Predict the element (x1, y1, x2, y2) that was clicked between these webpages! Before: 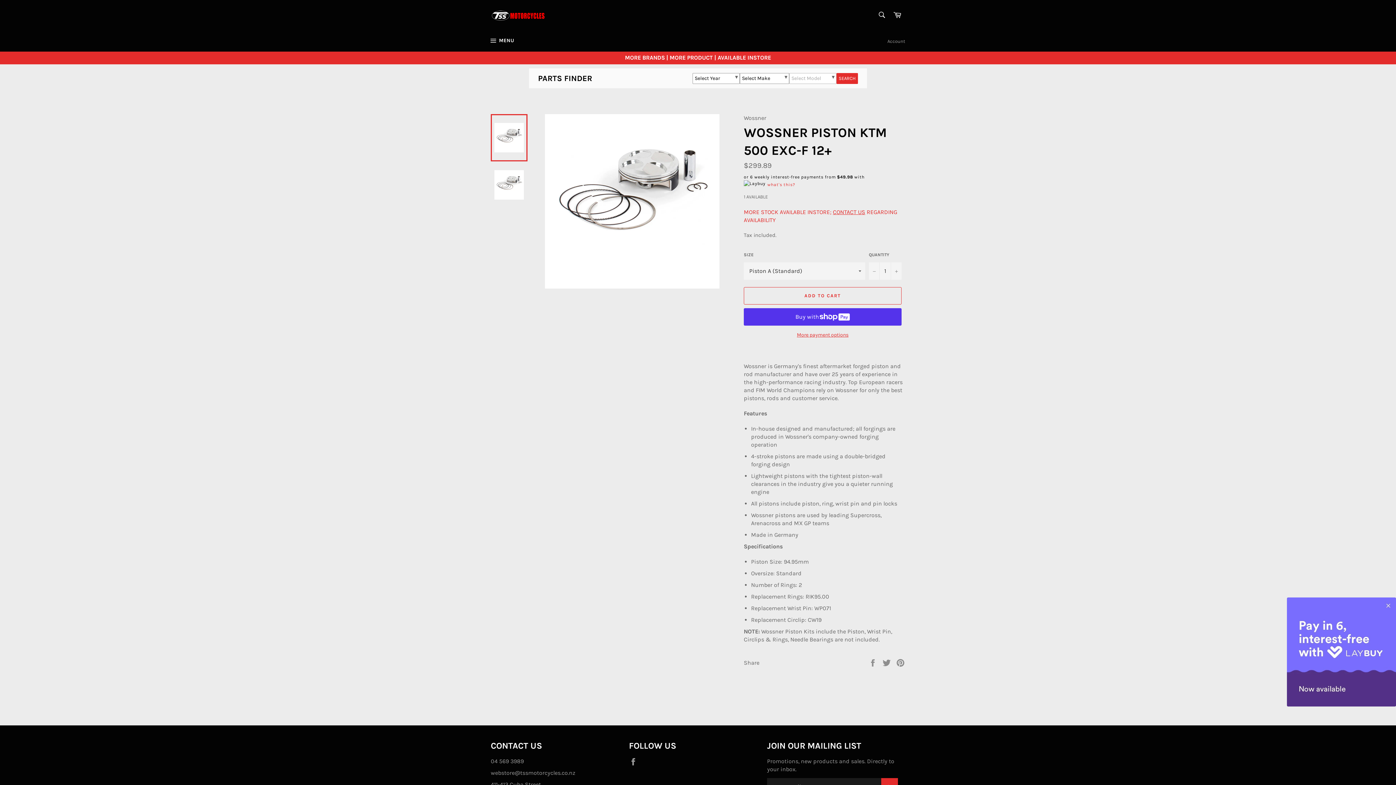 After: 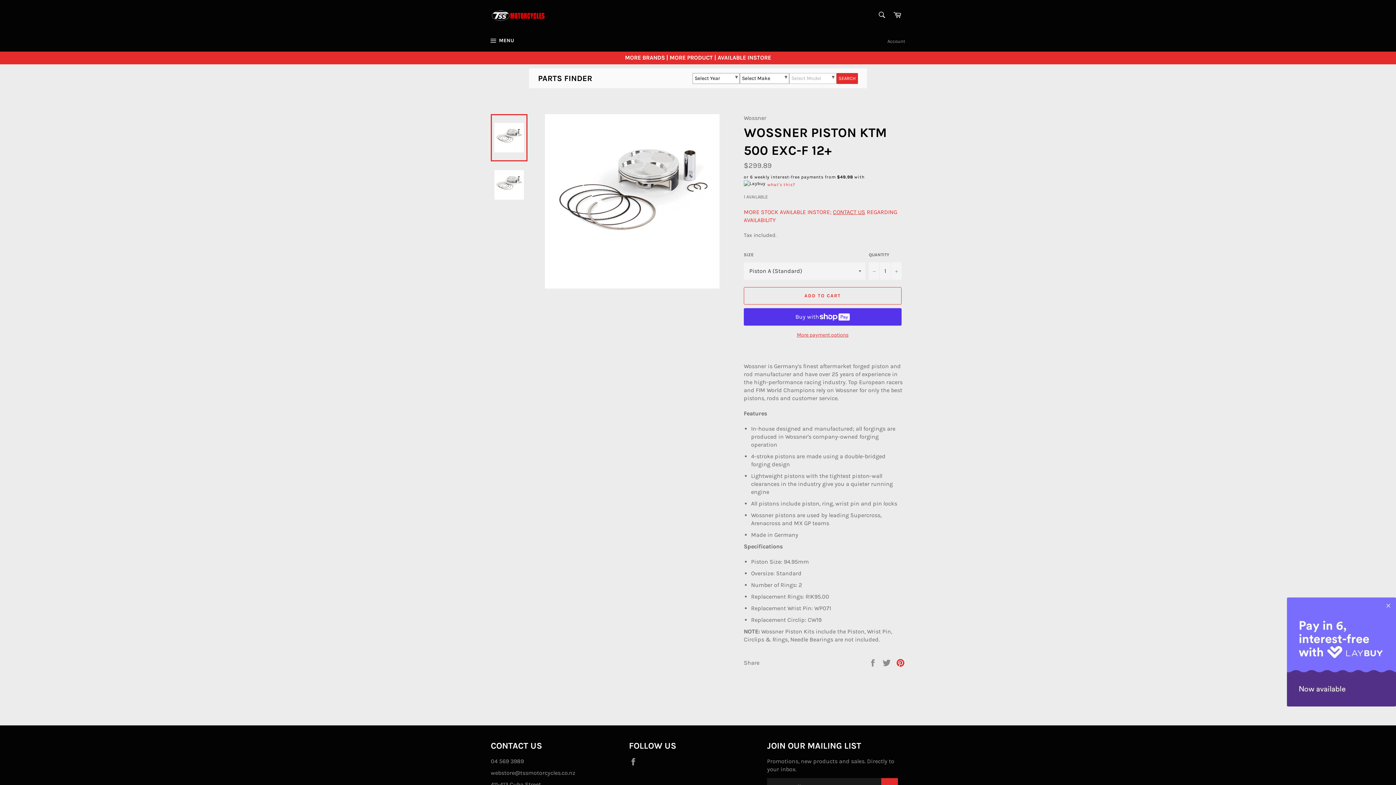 Action: label: Pin on Pinterest bbox: (896, 659, 905, 666)